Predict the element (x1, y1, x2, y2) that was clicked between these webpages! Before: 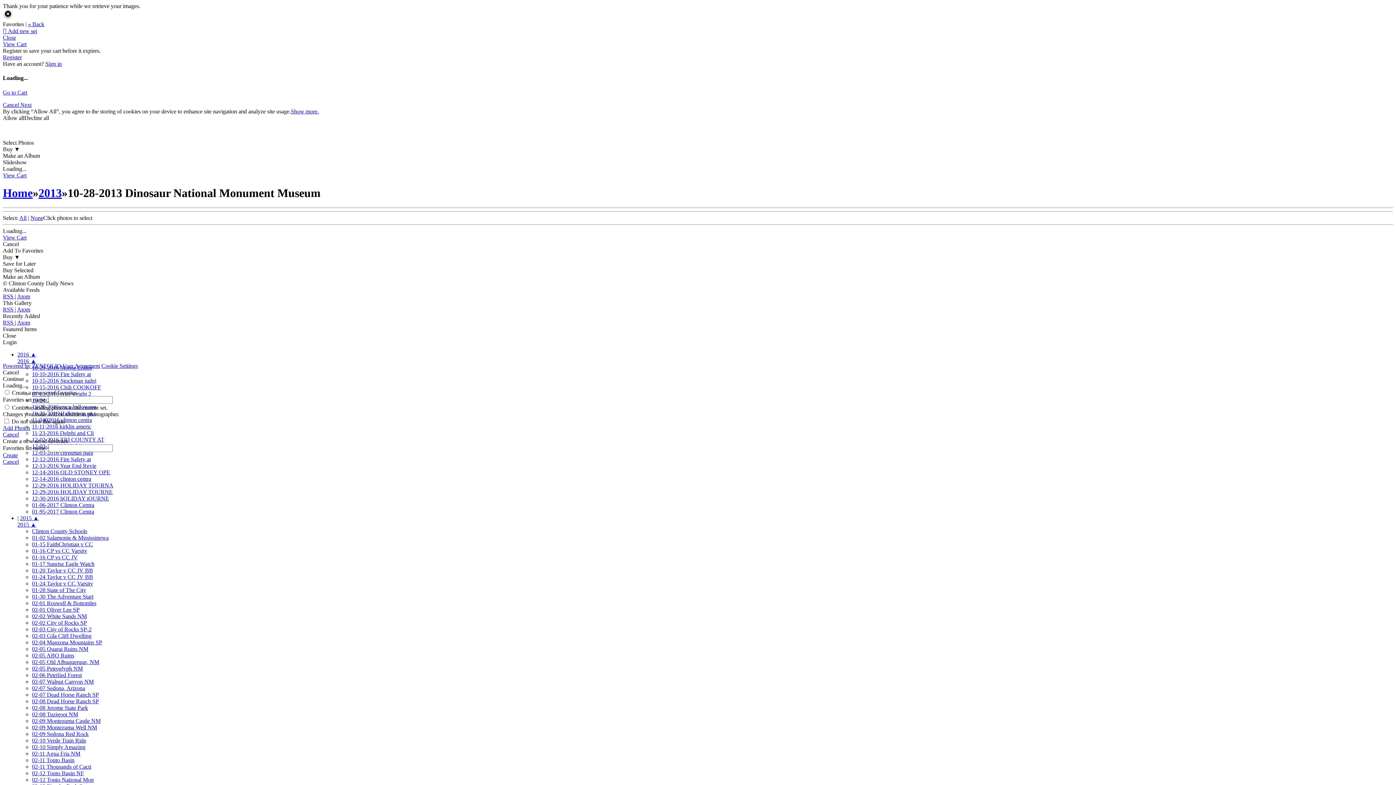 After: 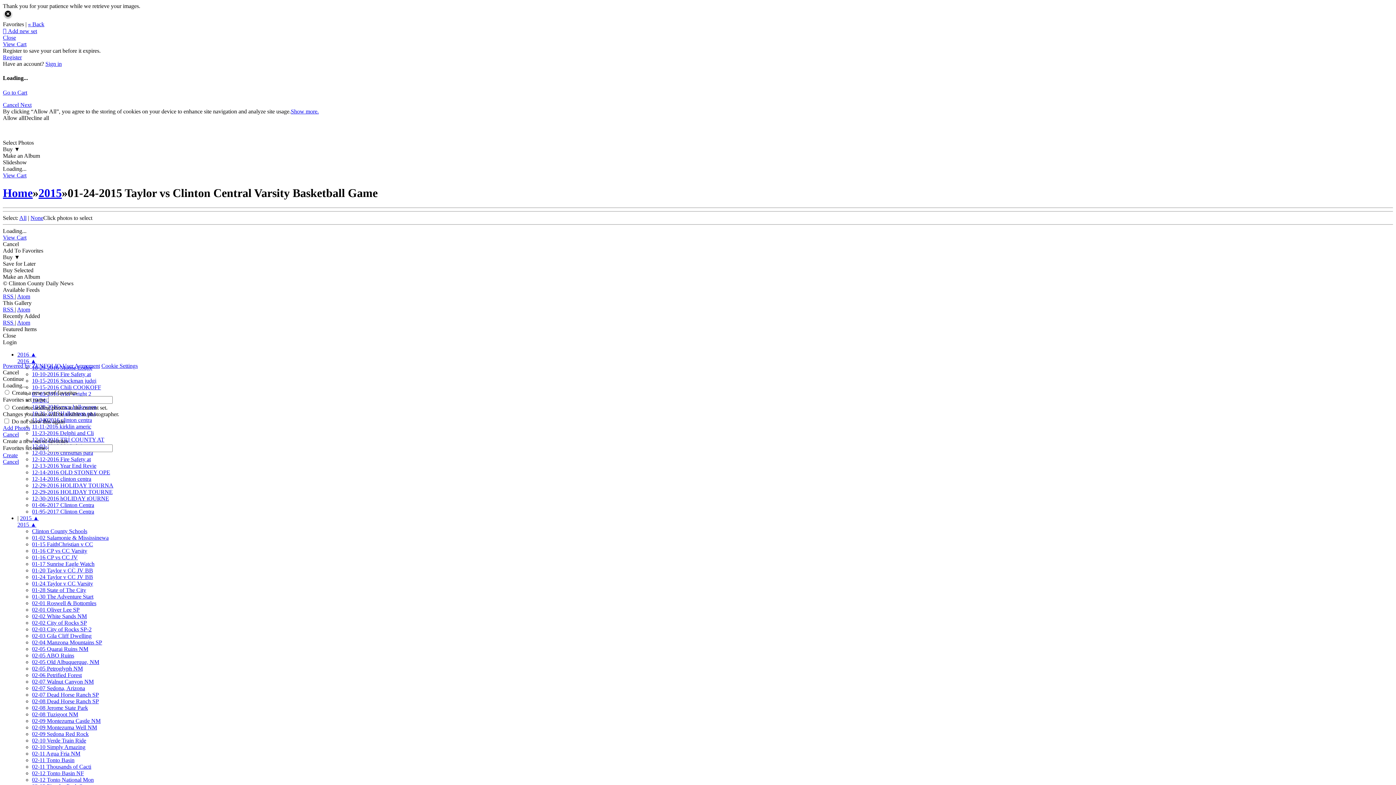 Action: label: 01-24 Taylor v CC Varsity bbox: (32, 580, 93, 587)